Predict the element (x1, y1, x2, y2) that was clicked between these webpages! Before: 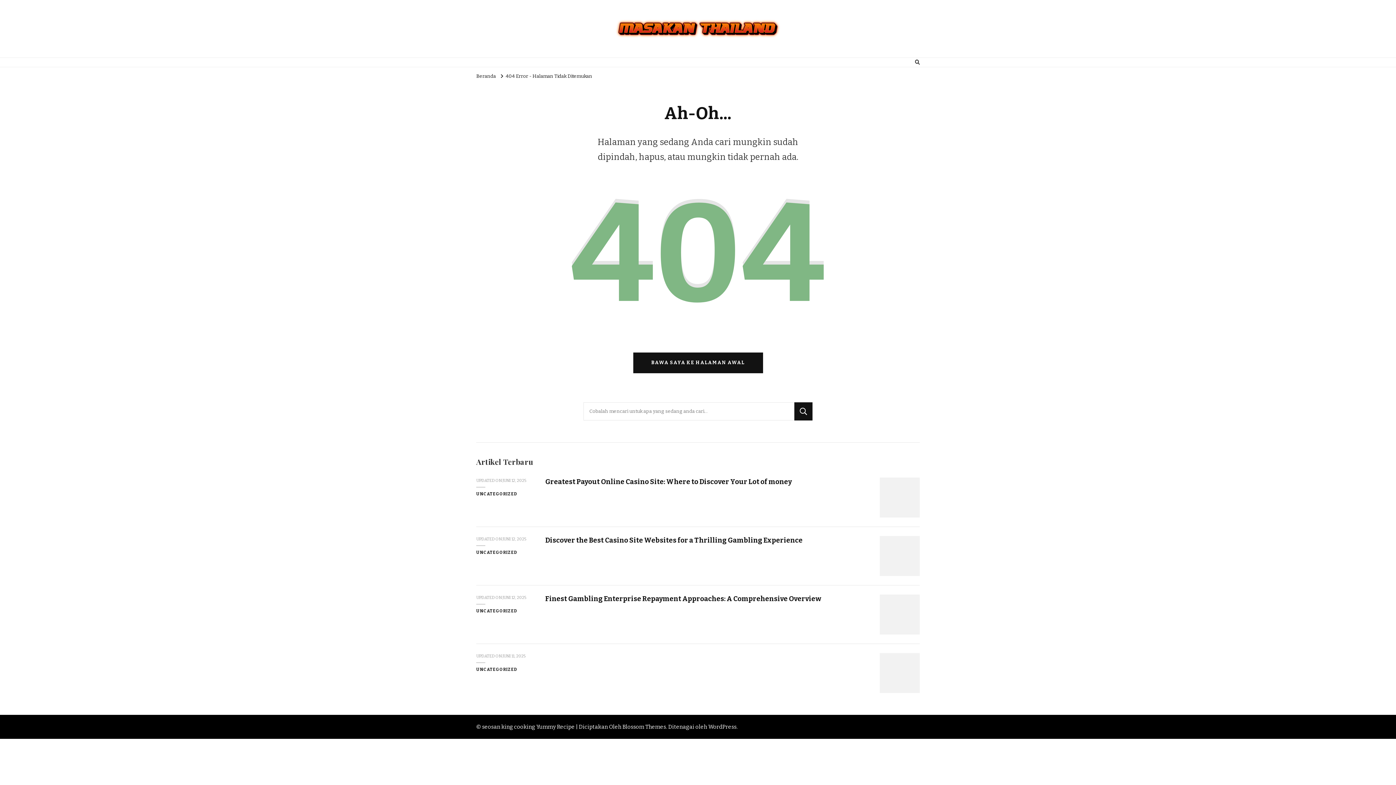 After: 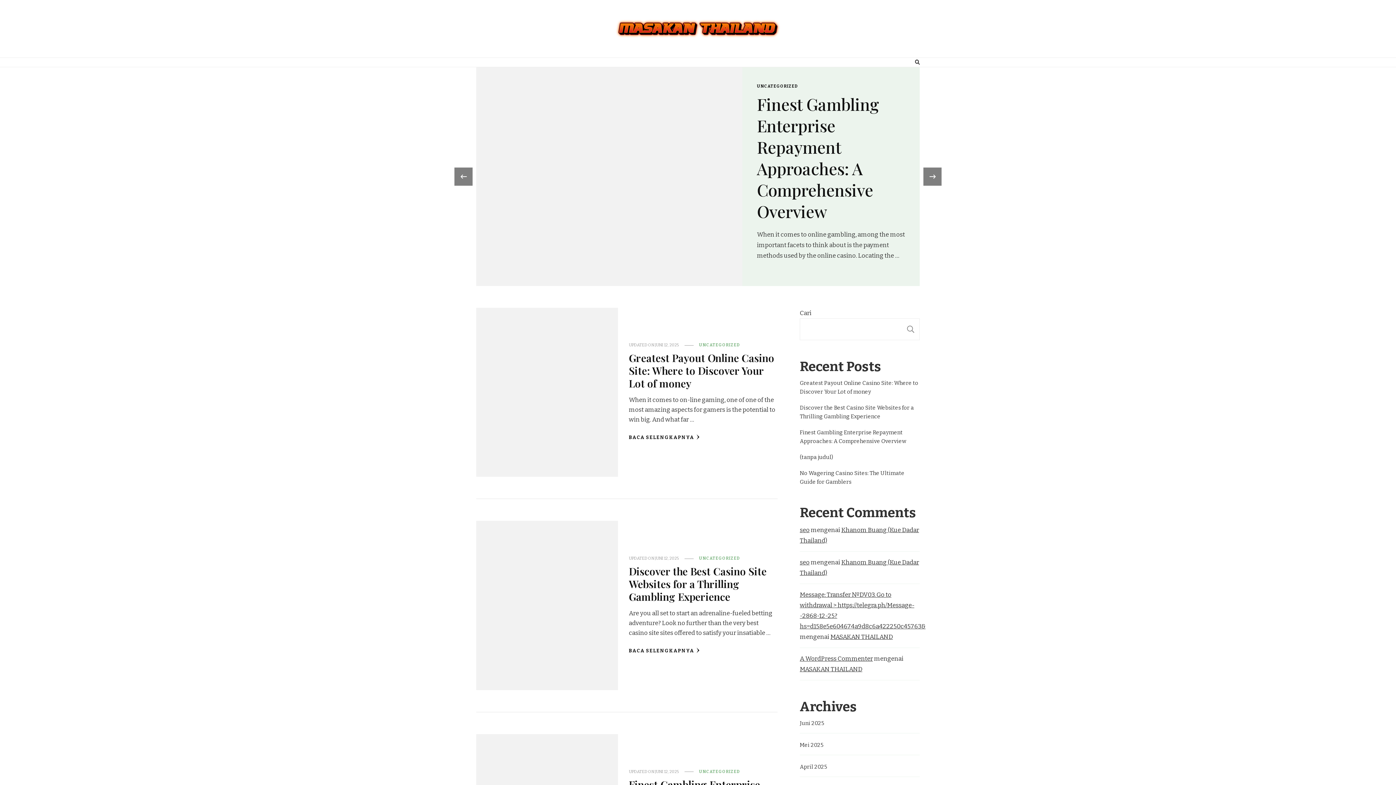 Action: bbox: (476, 73, 496, 79) label: Beranda